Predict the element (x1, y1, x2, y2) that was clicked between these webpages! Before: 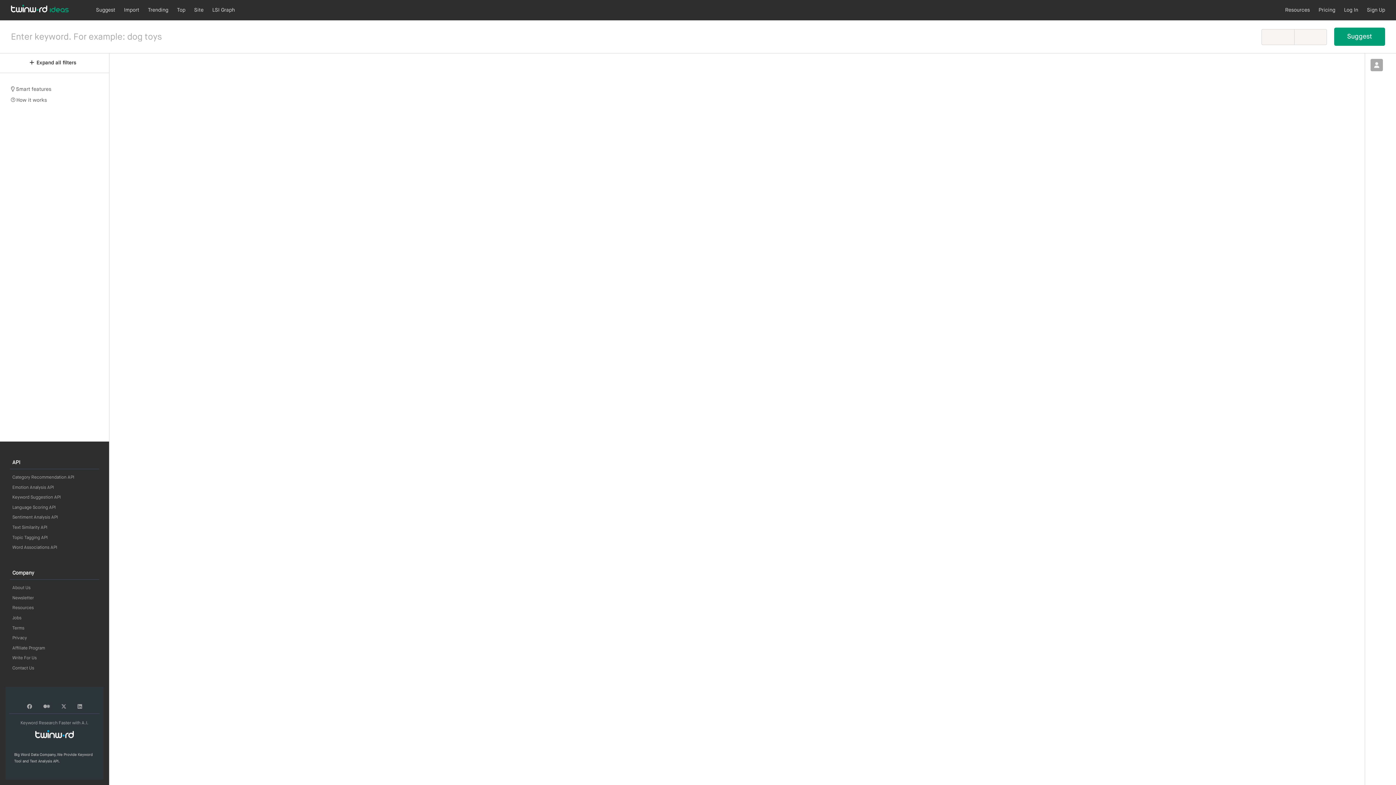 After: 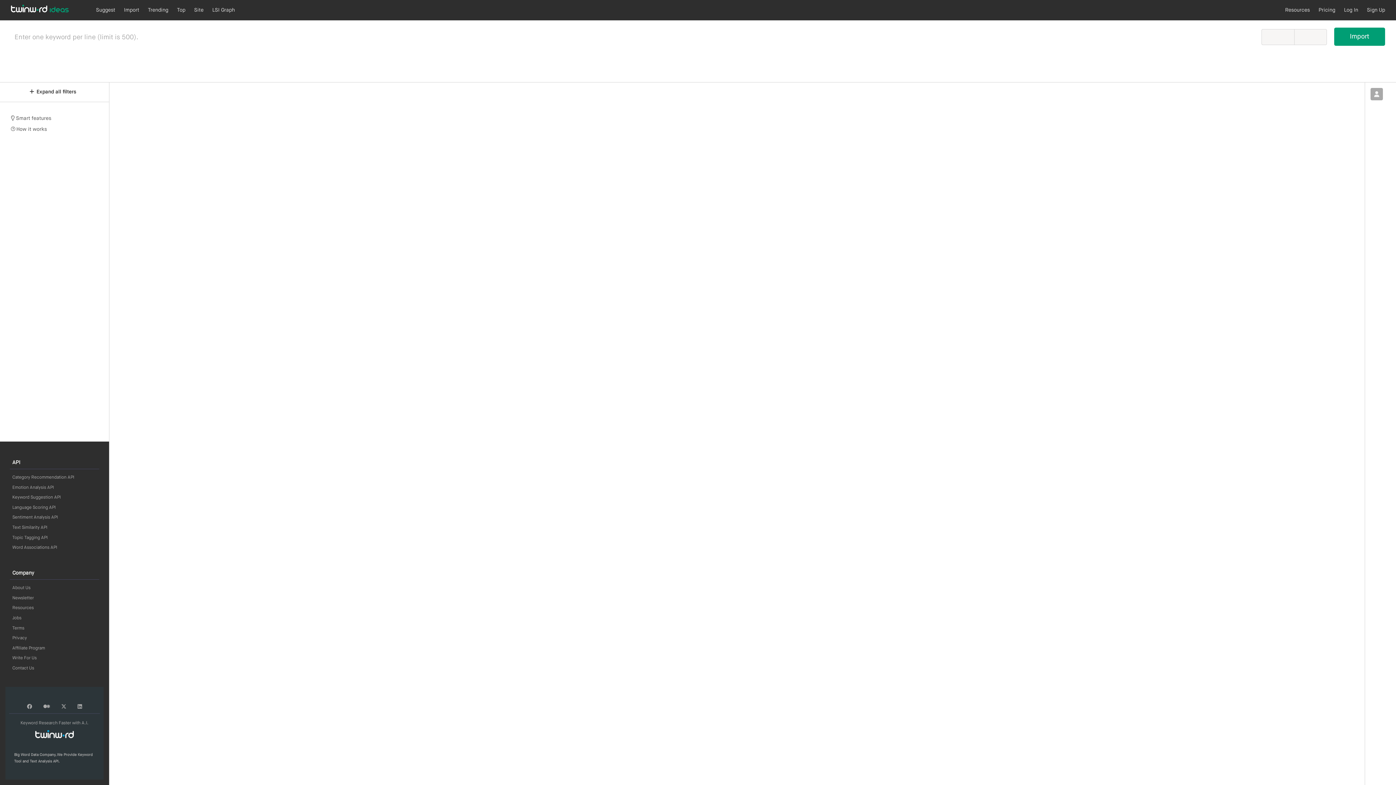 Action: bbox: (124, 7, 139, 12) label: Import